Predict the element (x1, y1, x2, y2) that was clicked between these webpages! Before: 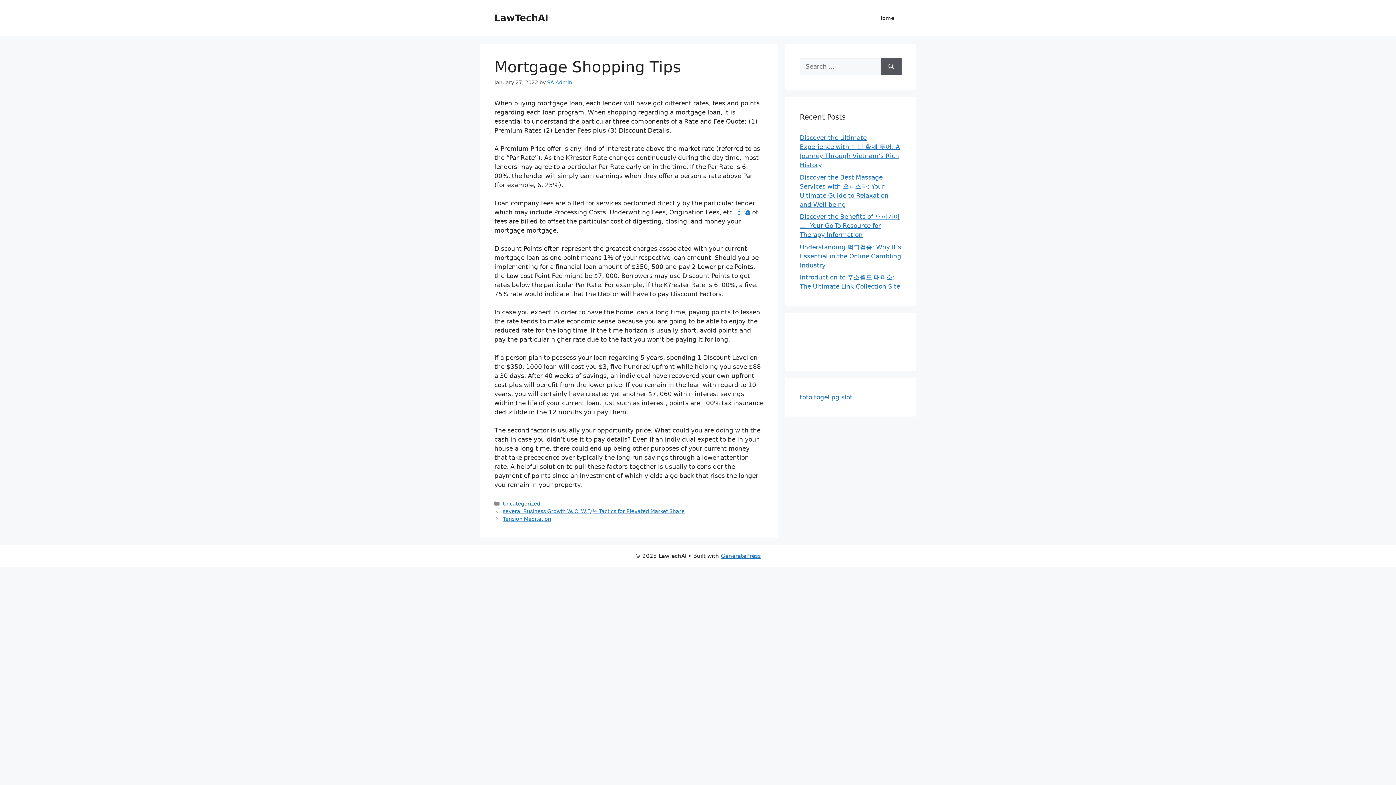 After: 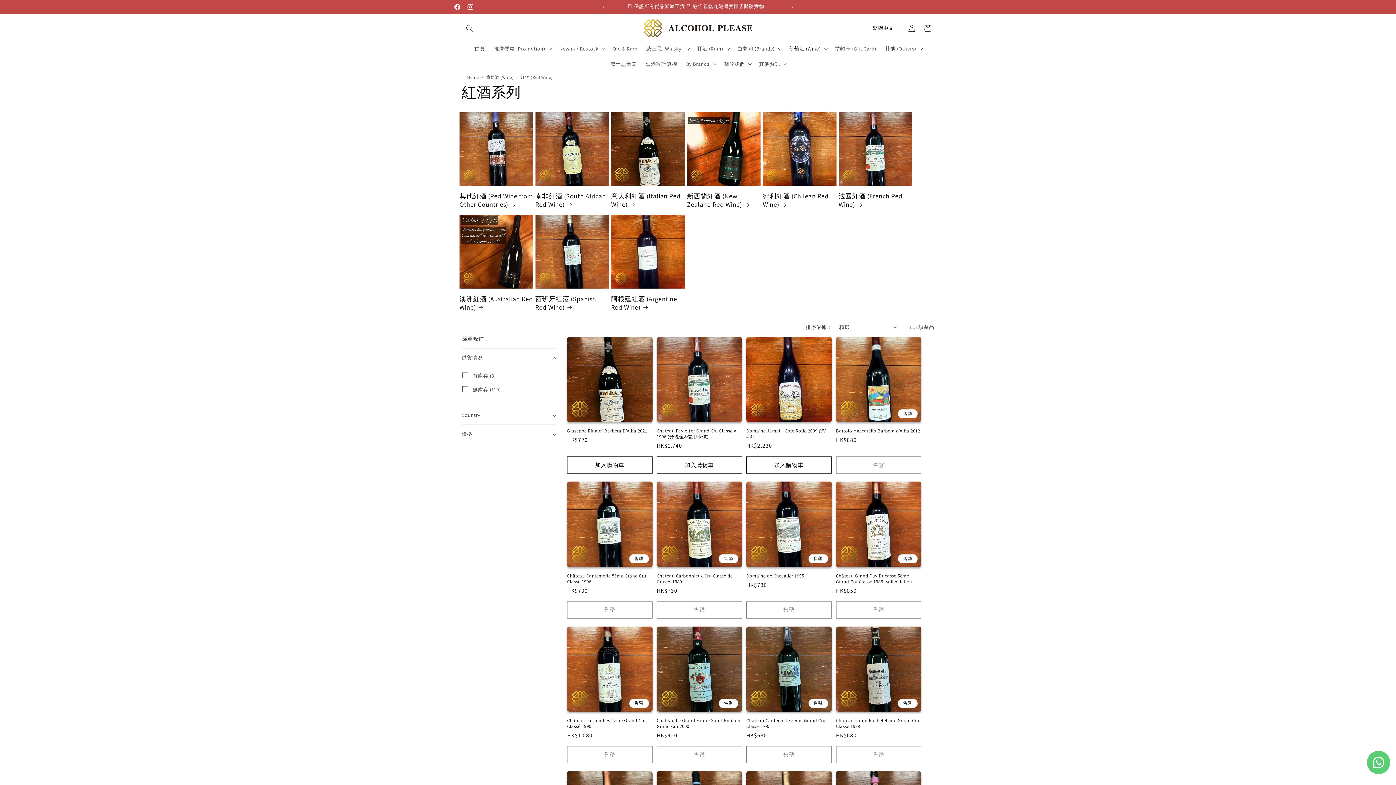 Action: bbox: (738, 208, 750, 216) label: 紅酒